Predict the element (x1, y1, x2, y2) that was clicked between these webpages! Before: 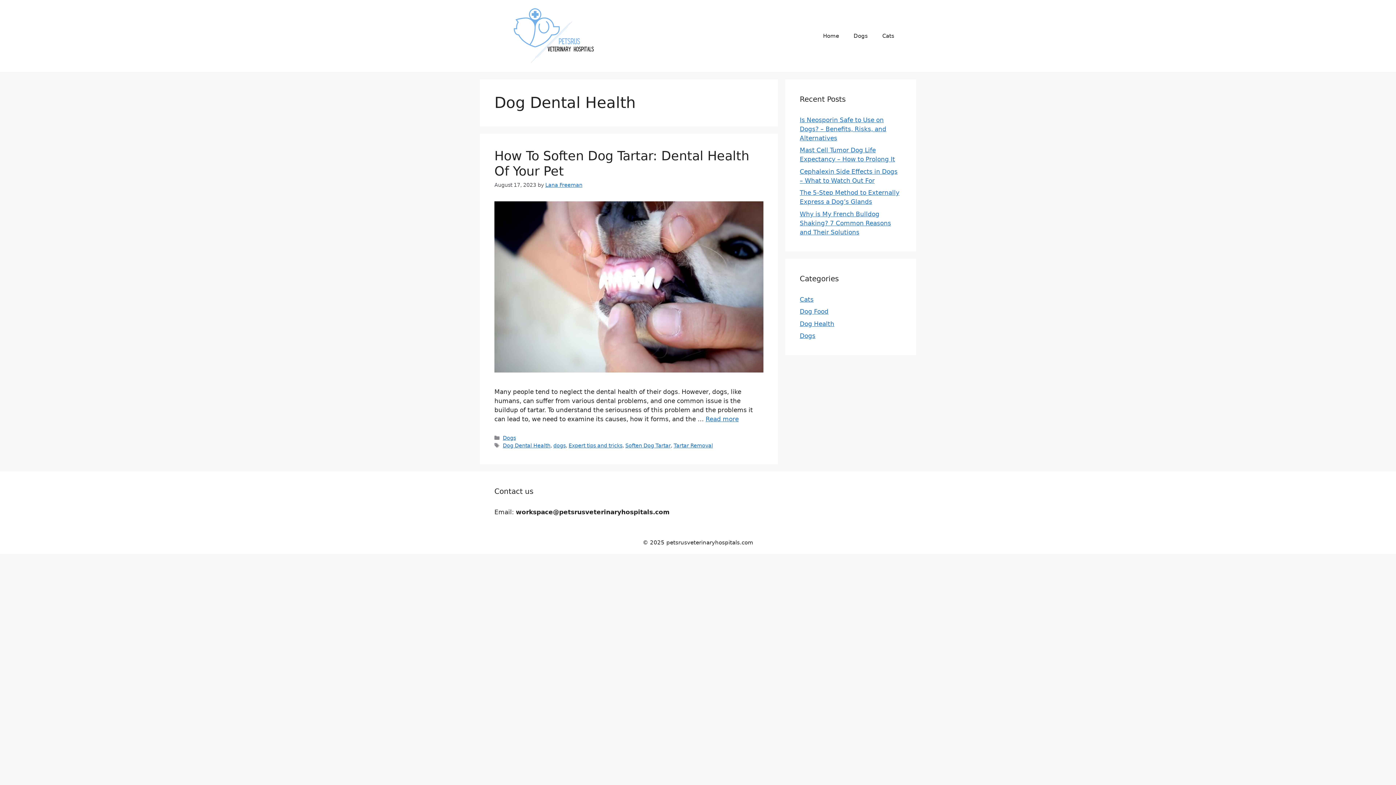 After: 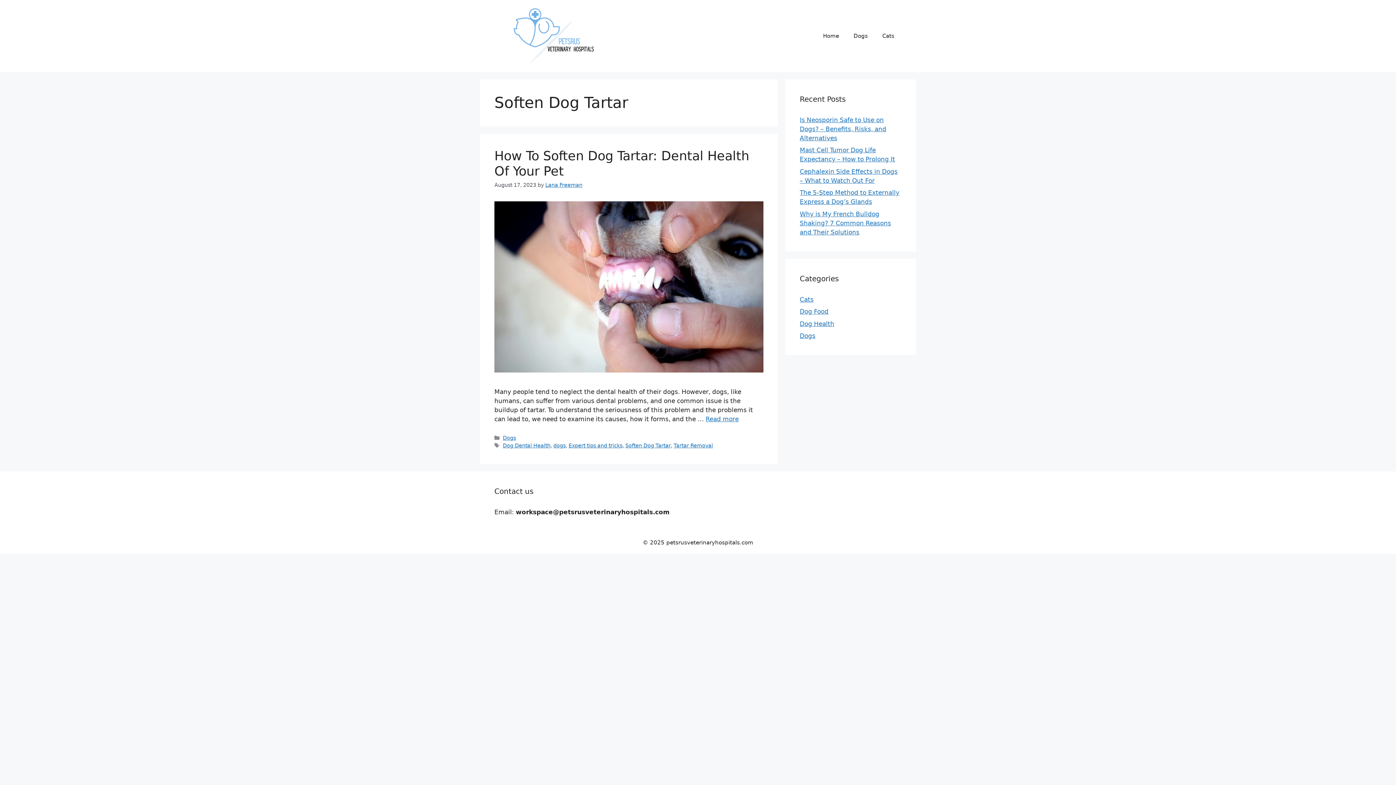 Action: label: Soften Dog Tartar bbox: (625, 442, 670, 448)